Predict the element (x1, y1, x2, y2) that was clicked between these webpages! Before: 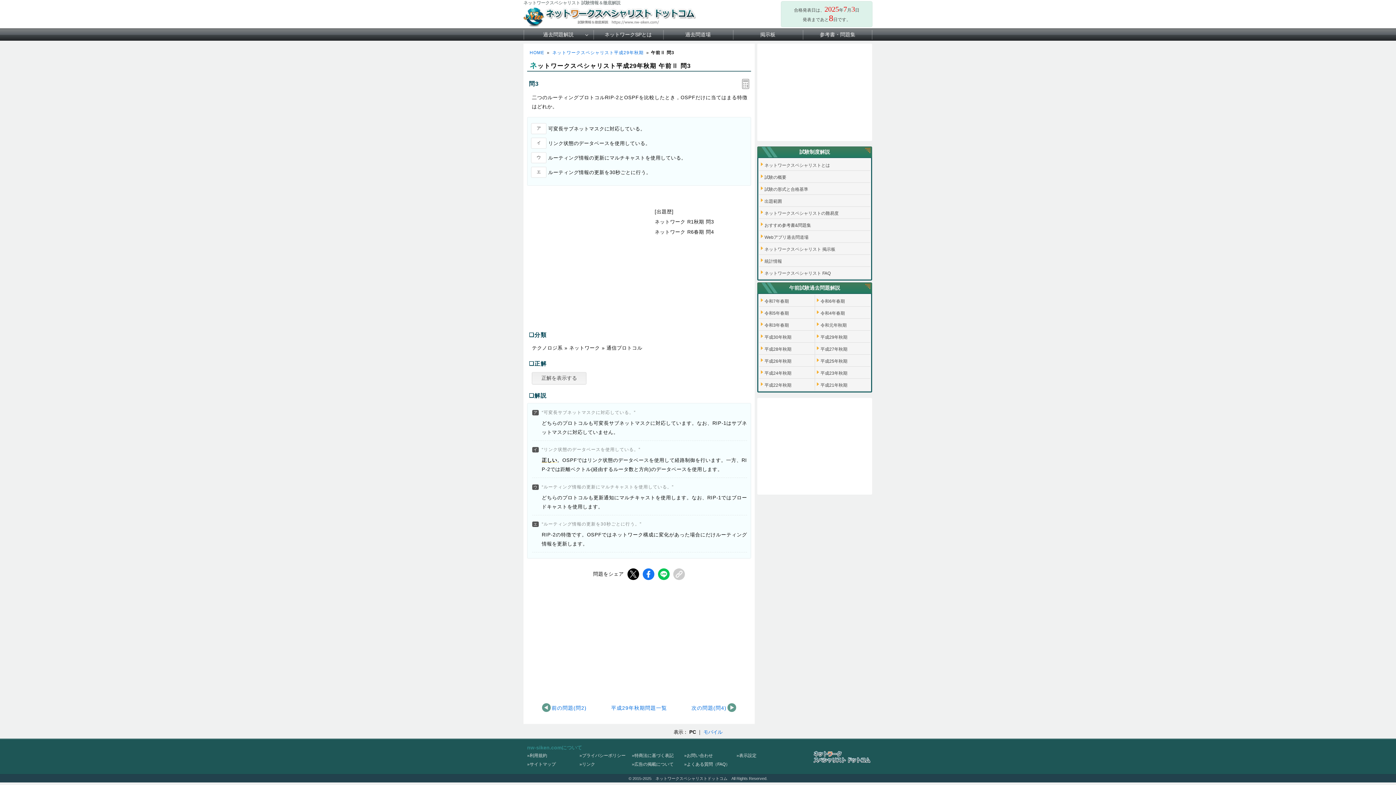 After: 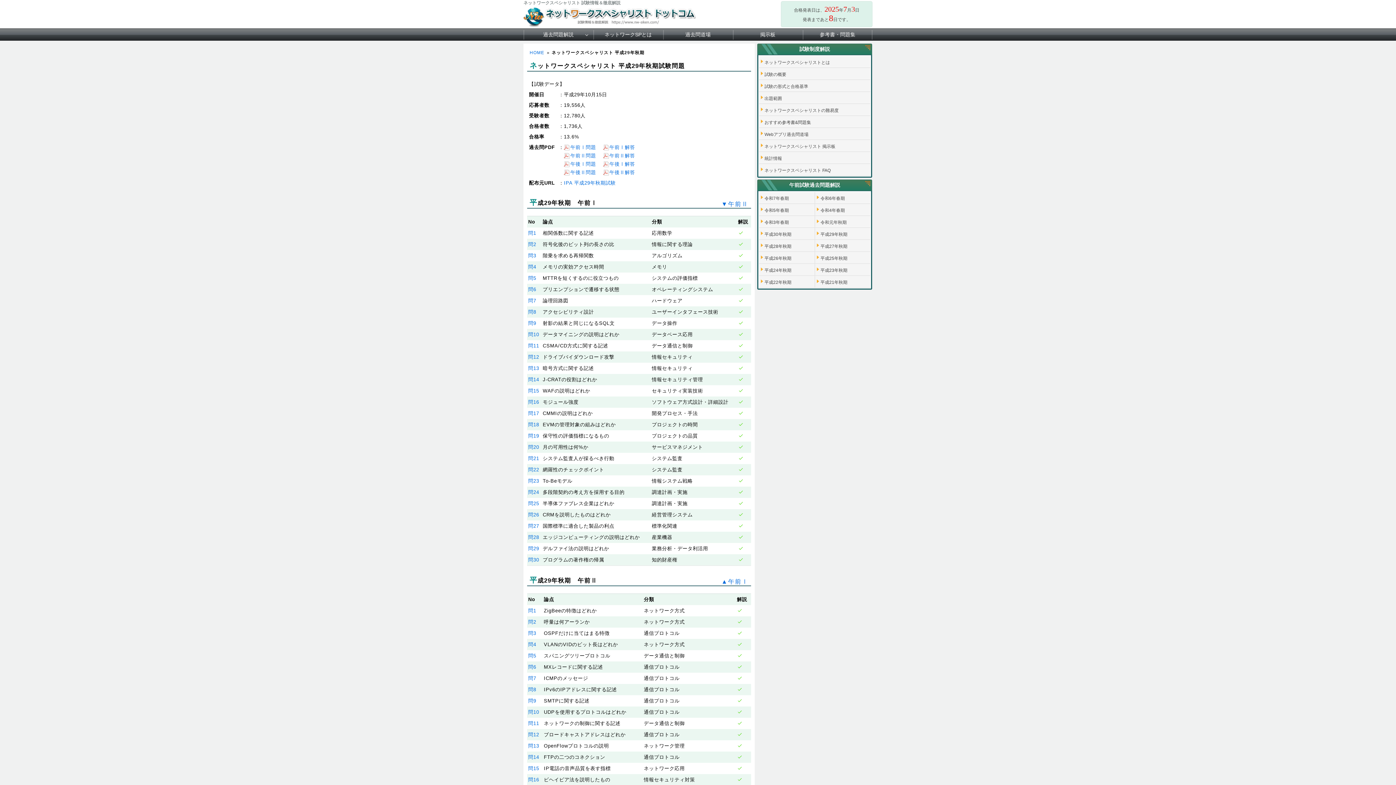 Action: label: 平成29年秋期問題一覧 bbox: (611, 705, 667, 711)